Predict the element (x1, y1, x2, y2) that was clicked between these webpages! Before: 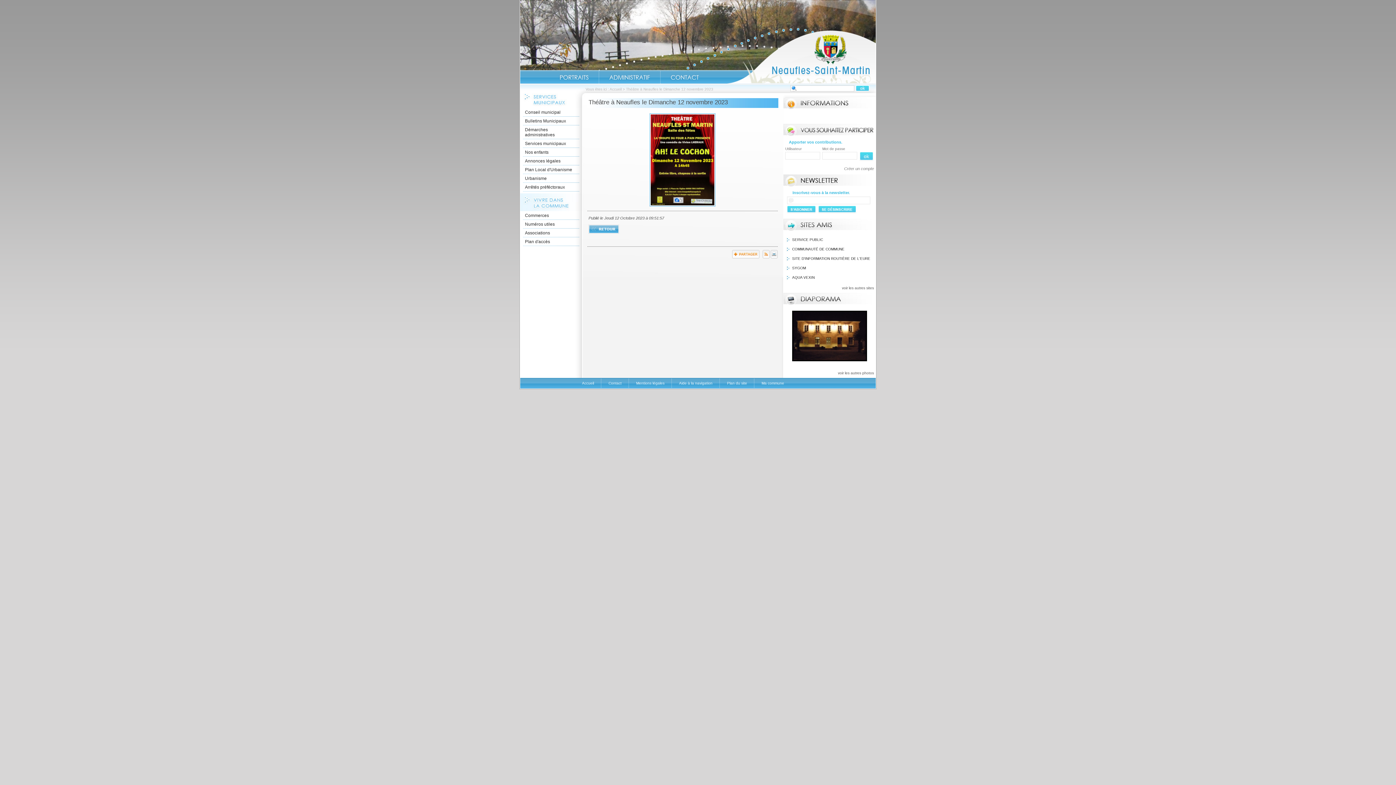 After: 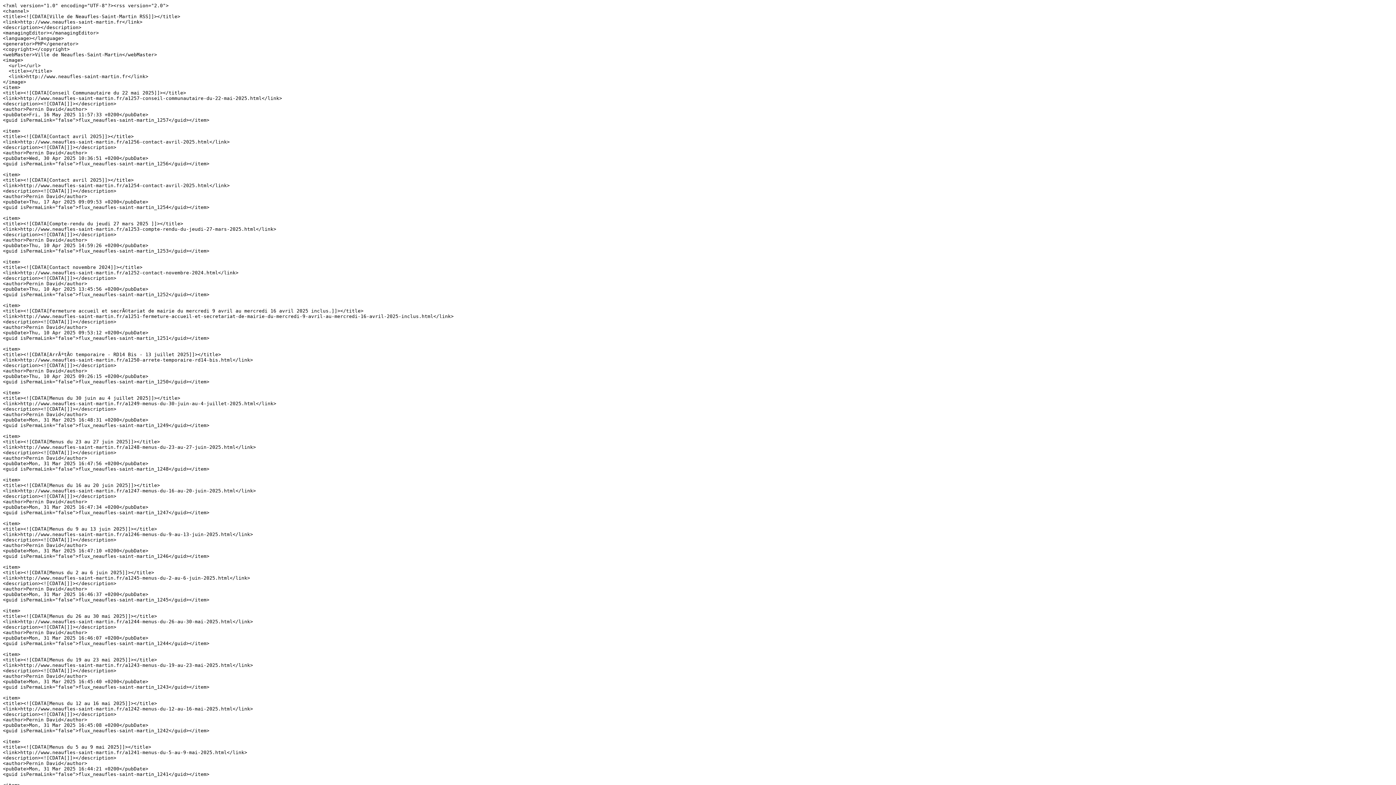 Action: bbox: (762, 254, 769, 259)